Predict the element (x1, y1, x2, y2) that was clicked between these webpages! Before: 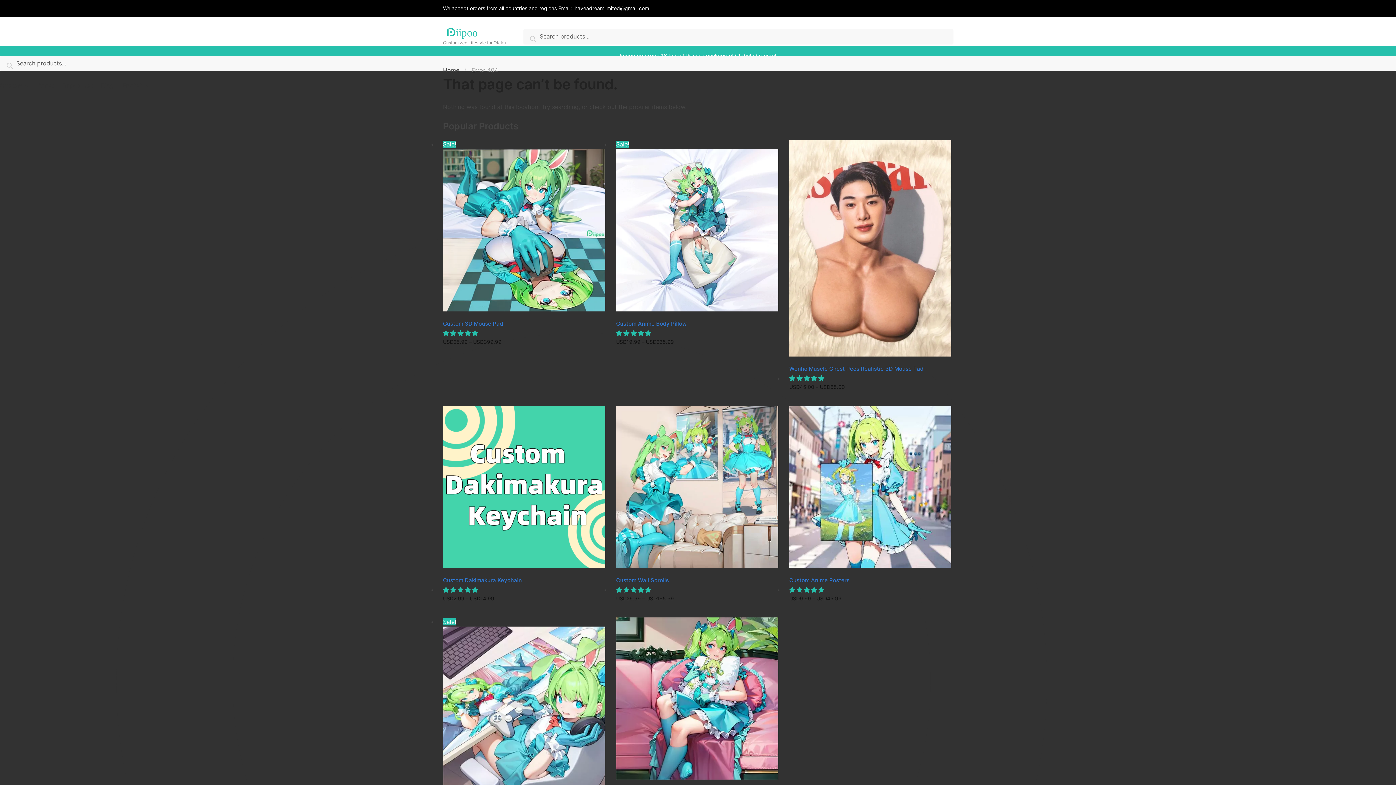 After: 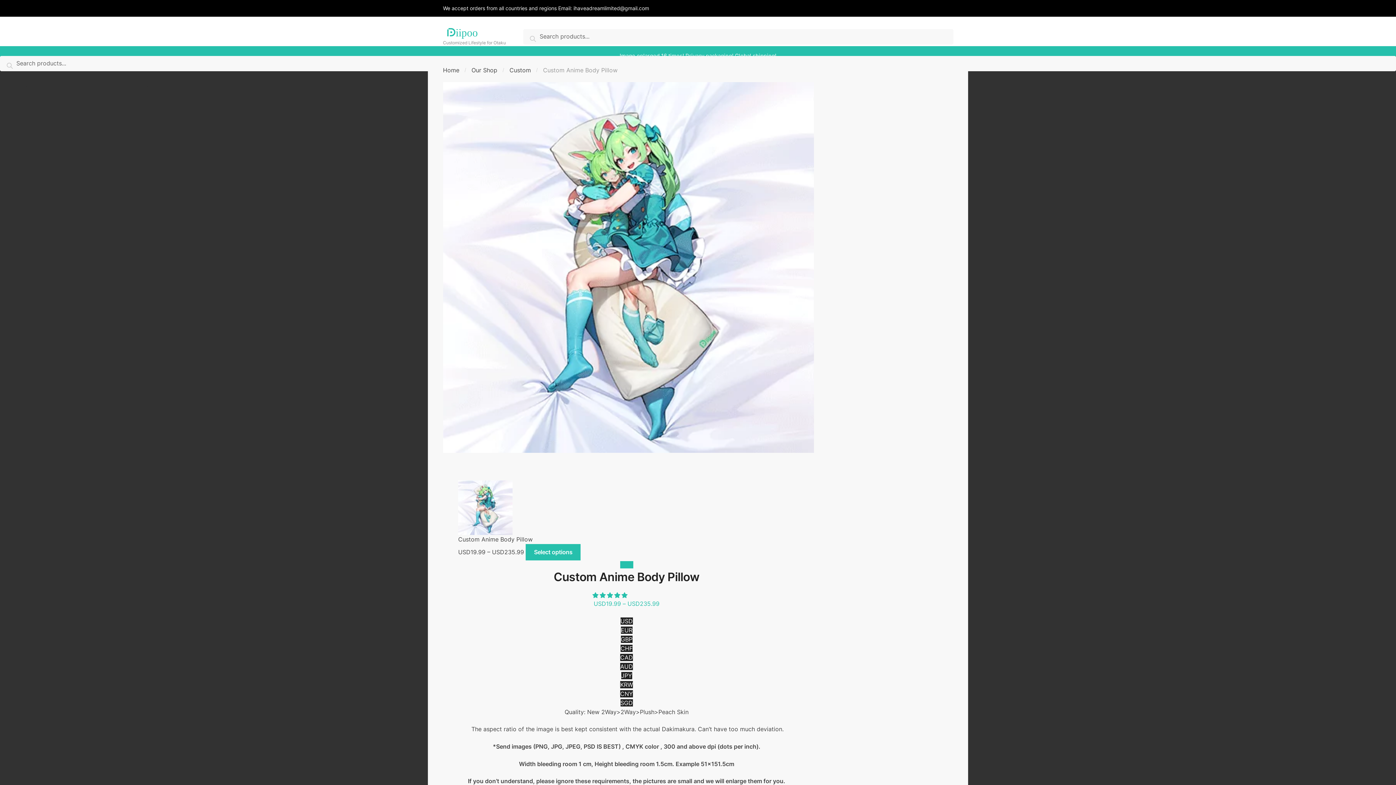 Action: label: Custom Anime Body Pillow bbox: (616, 140, 778, 311)